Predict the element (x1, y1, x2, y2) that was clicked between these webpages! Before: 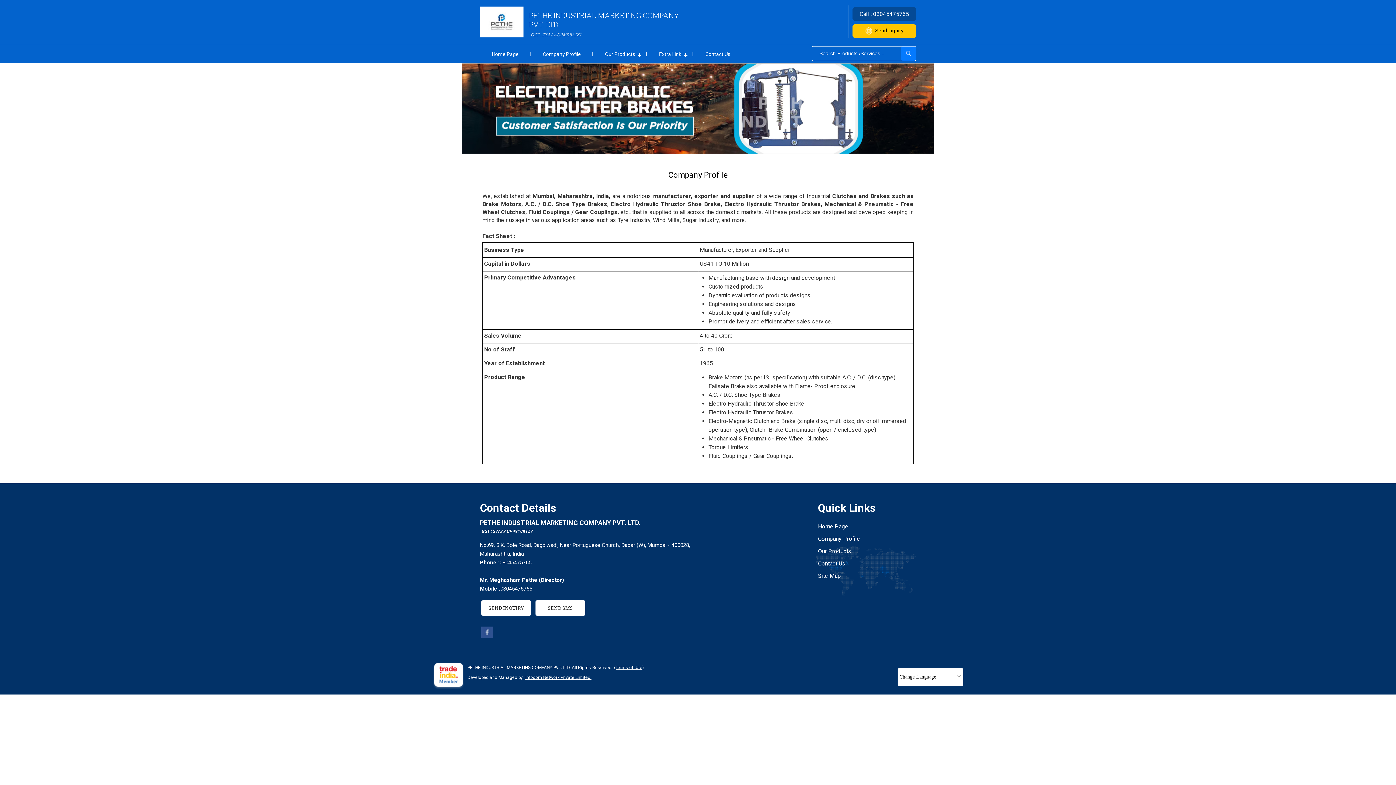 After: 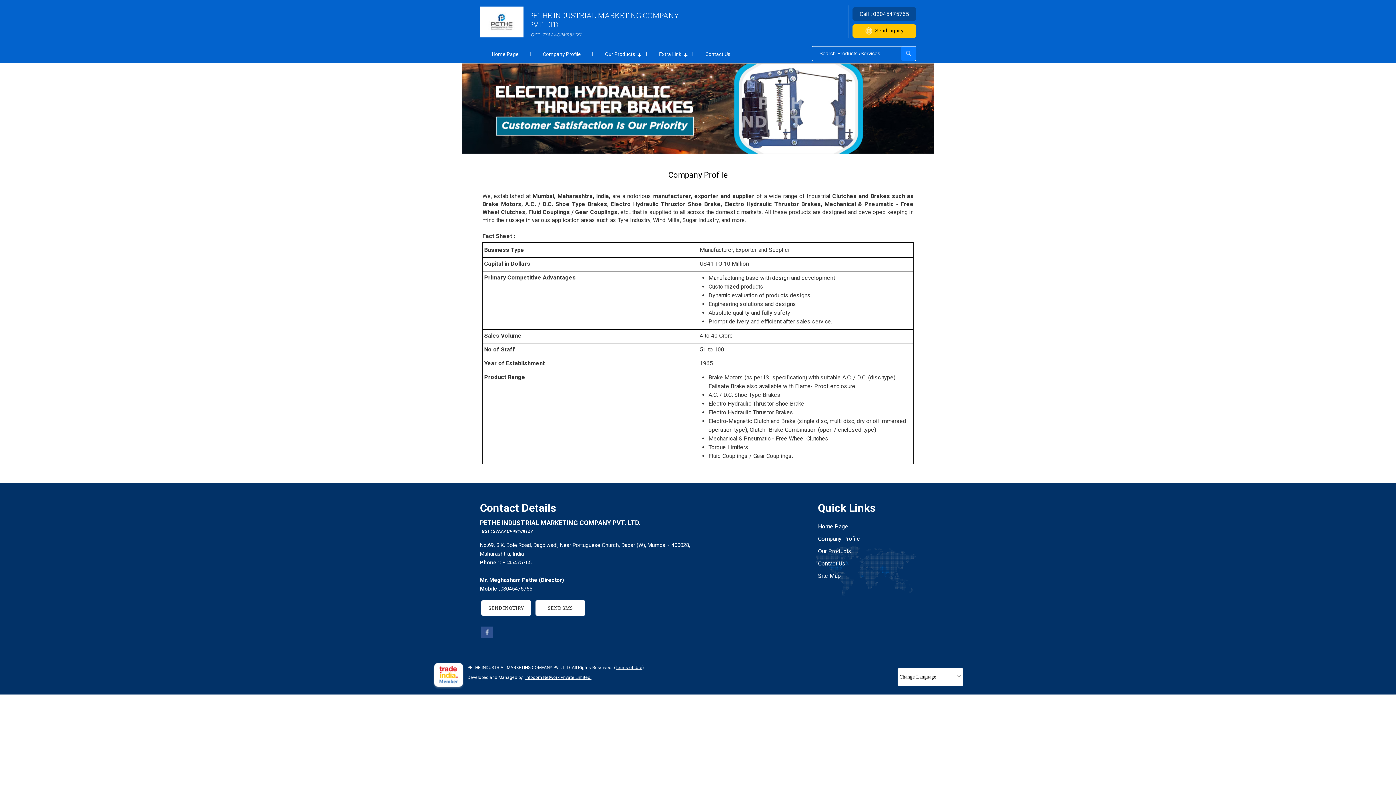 Action: bbox: (432, 663, 464, 690)